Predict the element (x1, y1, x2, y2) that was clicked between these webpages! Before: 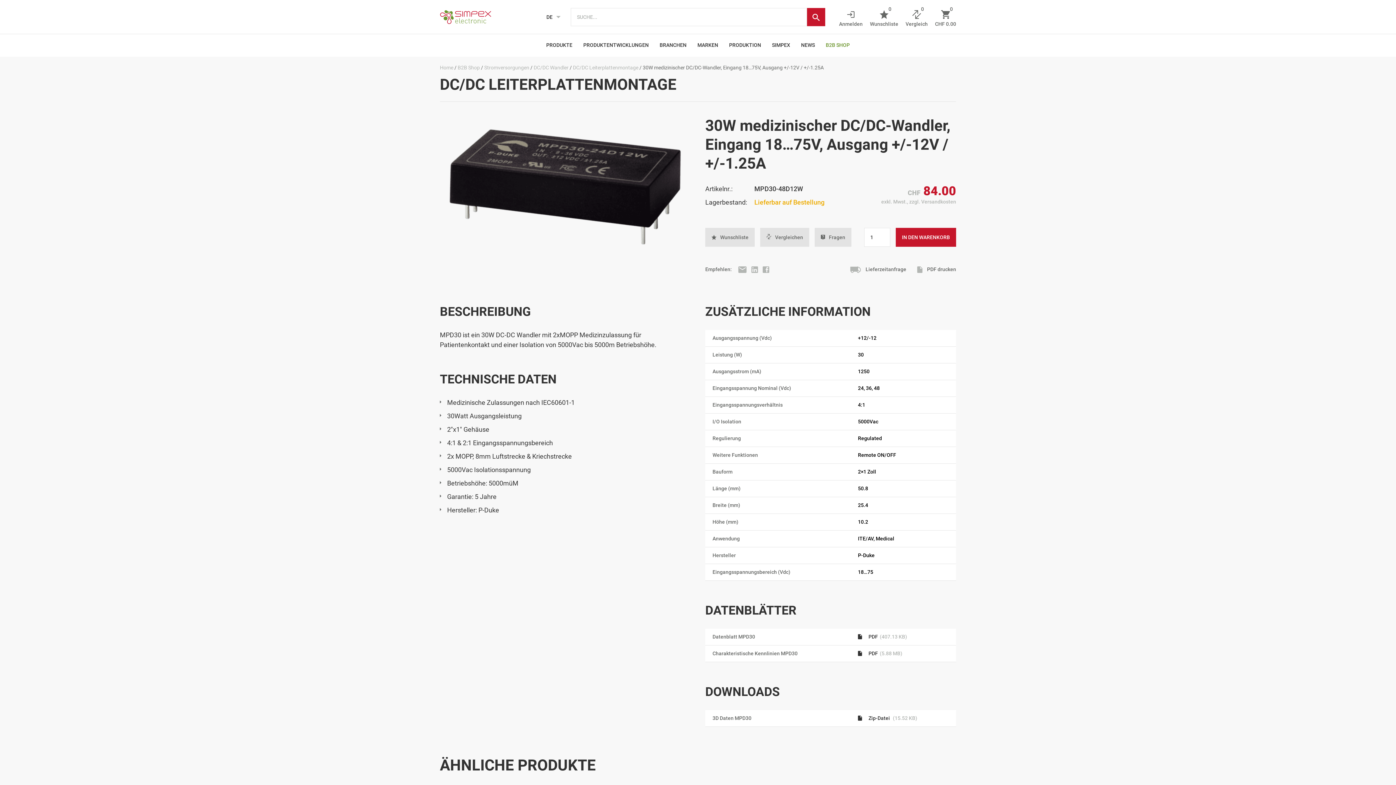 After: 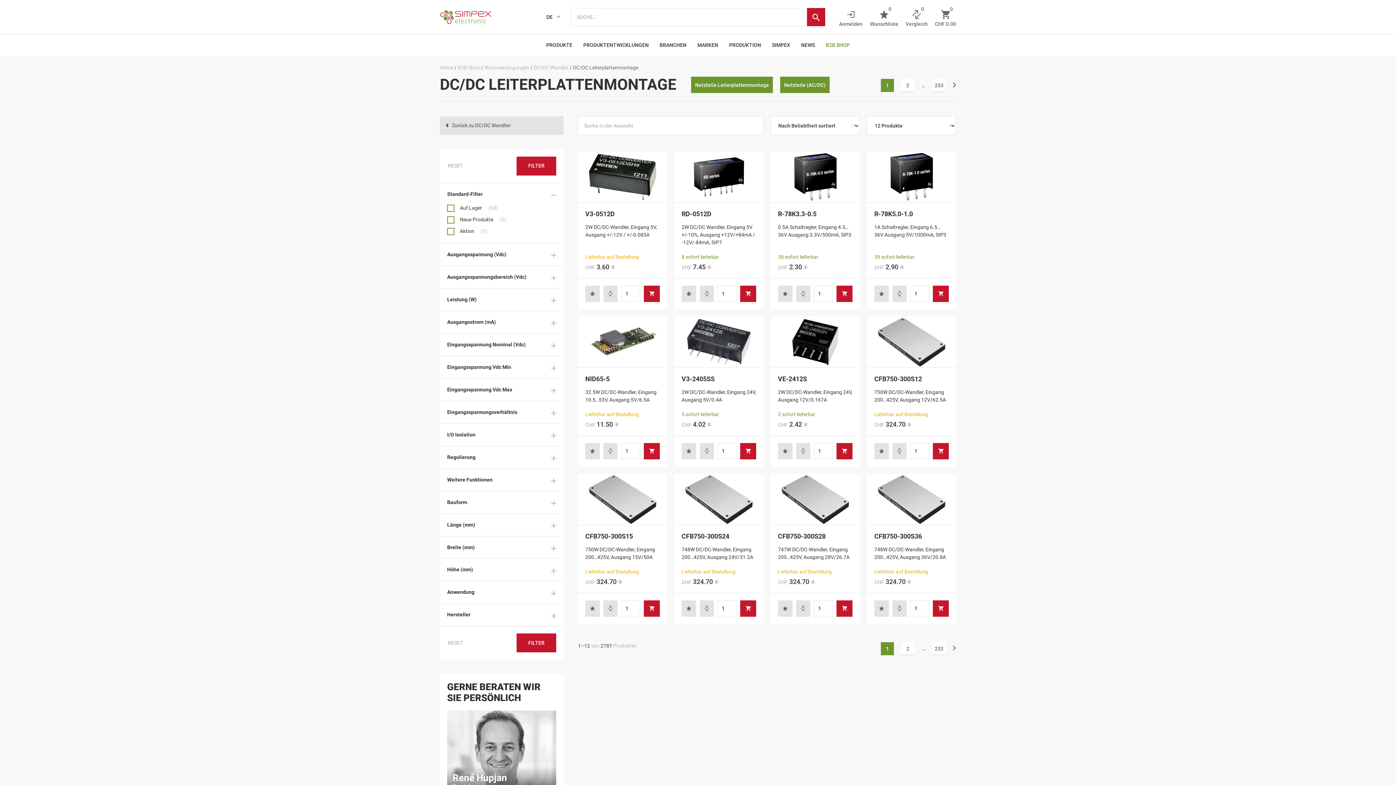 Action: bbox: (573, 64, 638, 70) label: DC/DC Leiterplattenmontage